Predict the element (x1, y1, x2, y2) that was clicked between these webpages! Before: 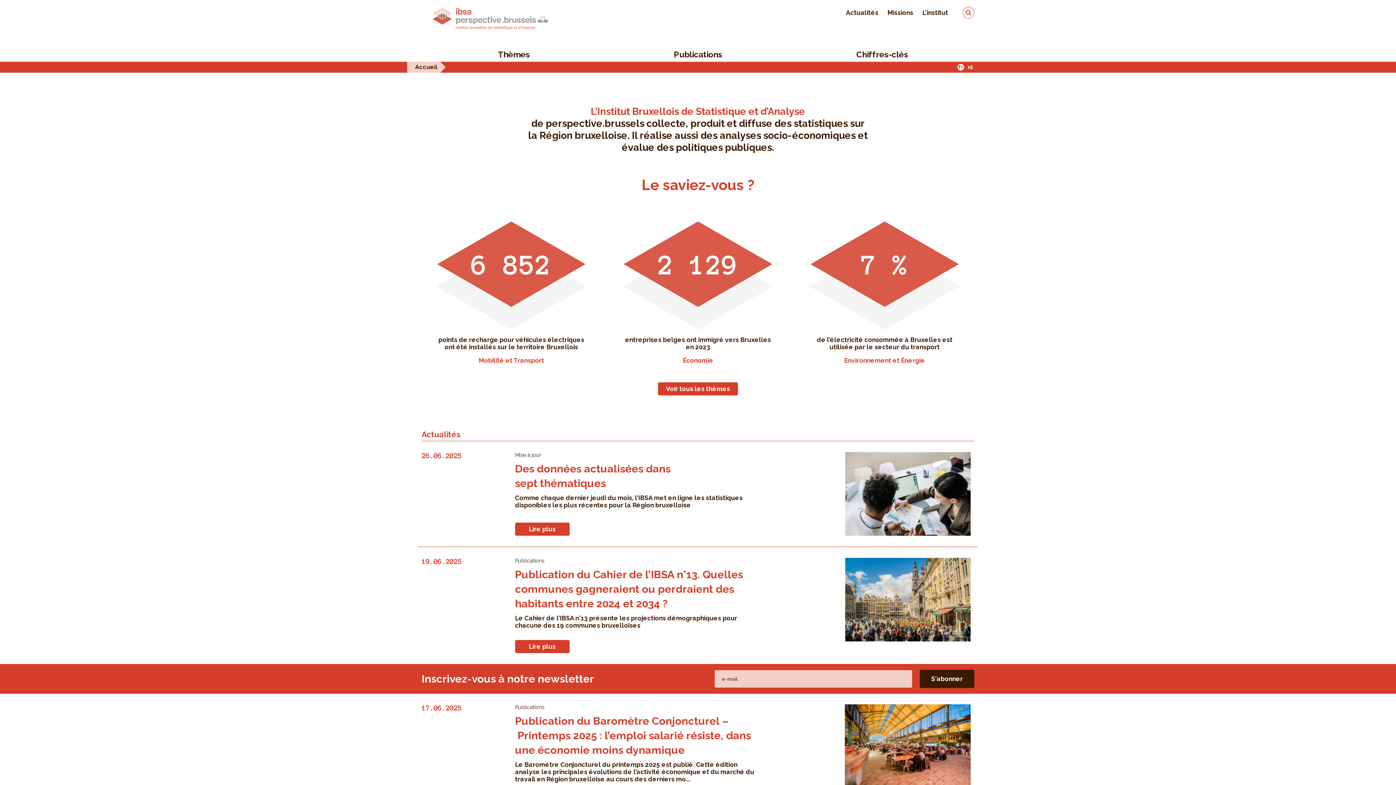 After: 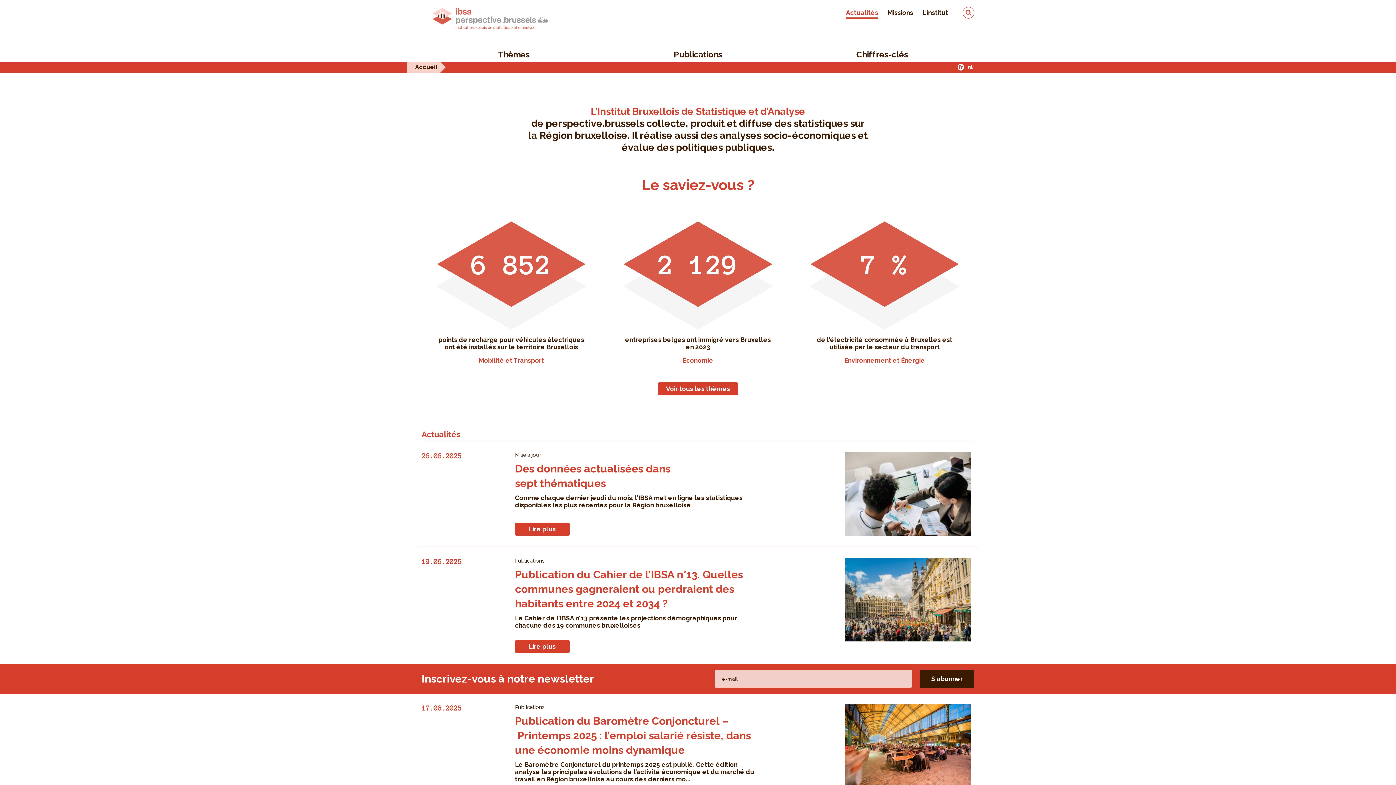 Action: label: Actualités bbox: (846, 3, 878, 18)